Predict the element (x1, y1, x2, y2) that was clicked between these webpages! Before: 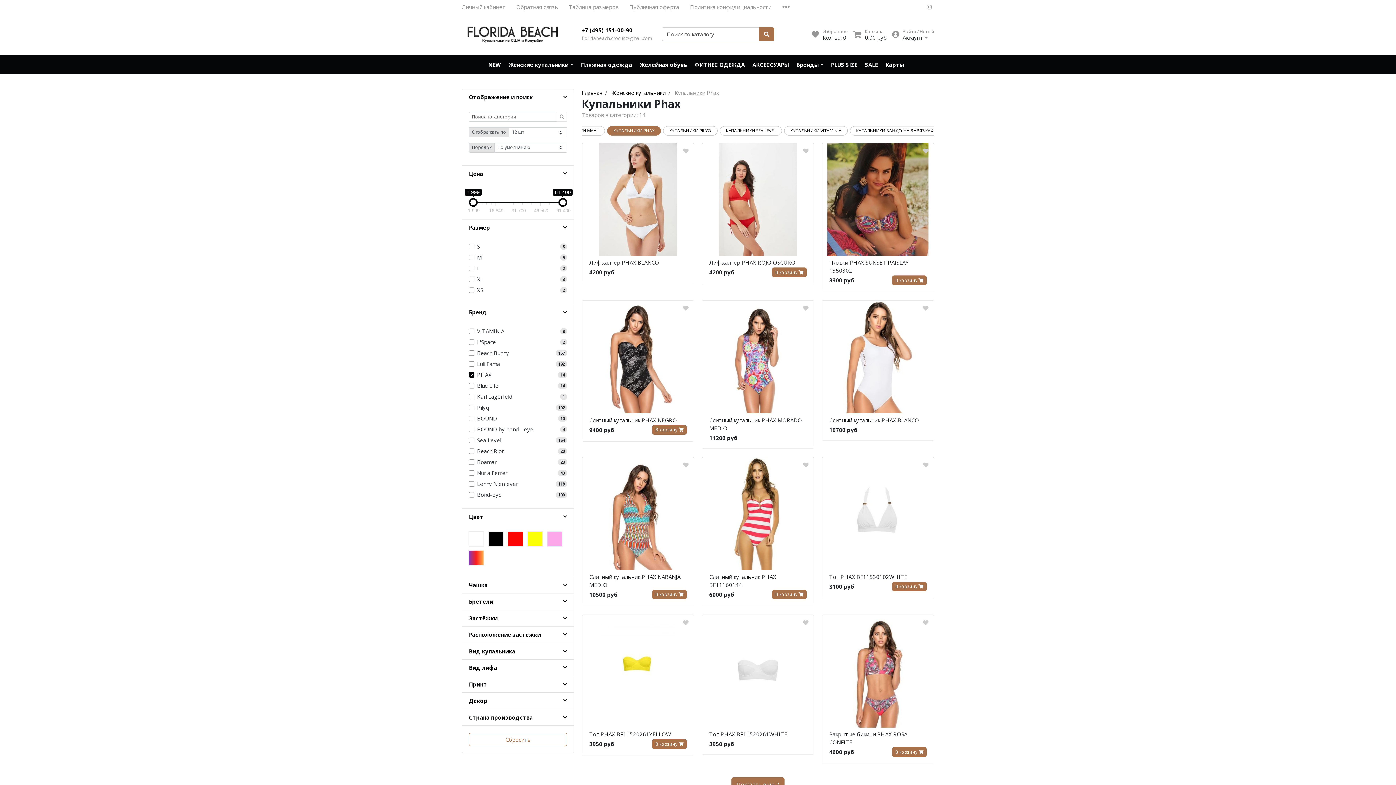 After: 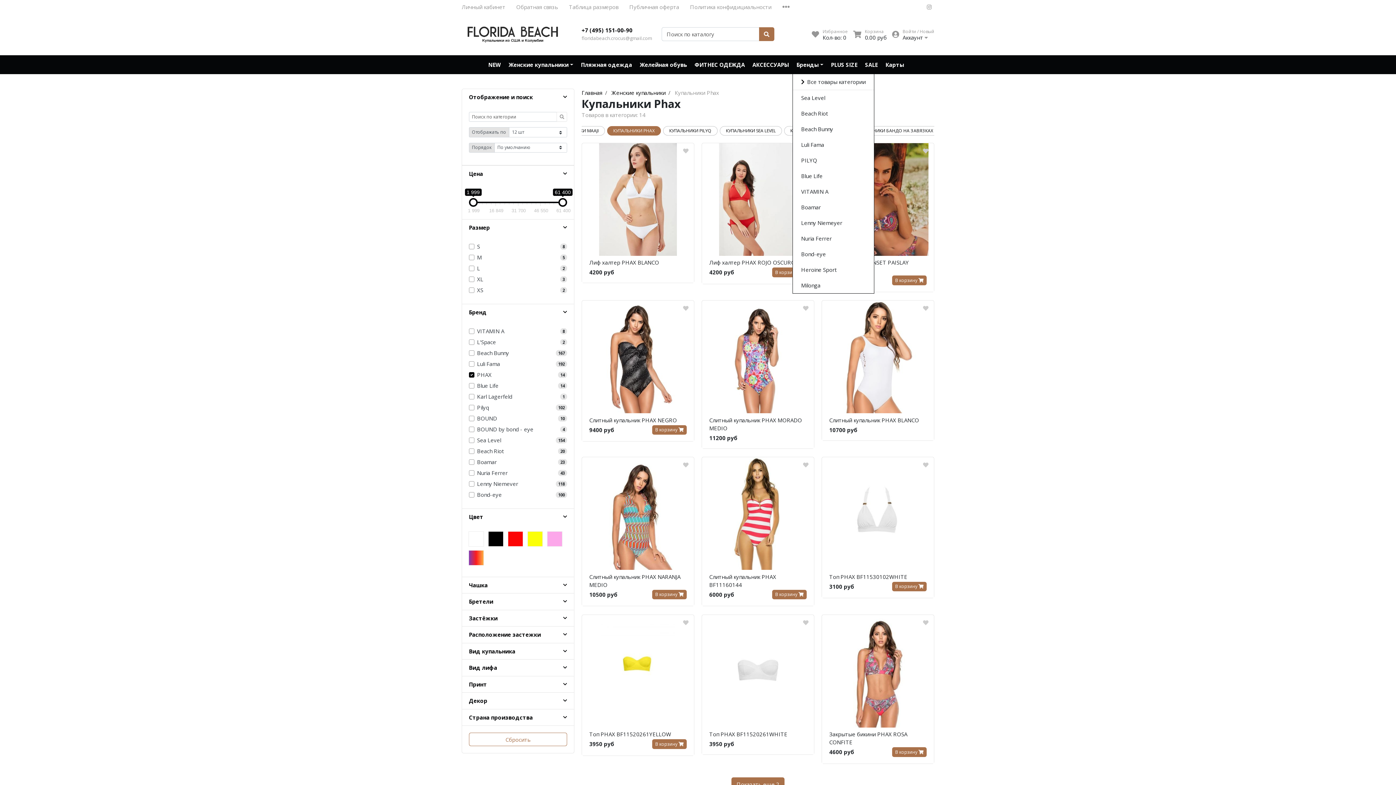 Action: bbox: (792, 55, 827, 74) label: Бренды